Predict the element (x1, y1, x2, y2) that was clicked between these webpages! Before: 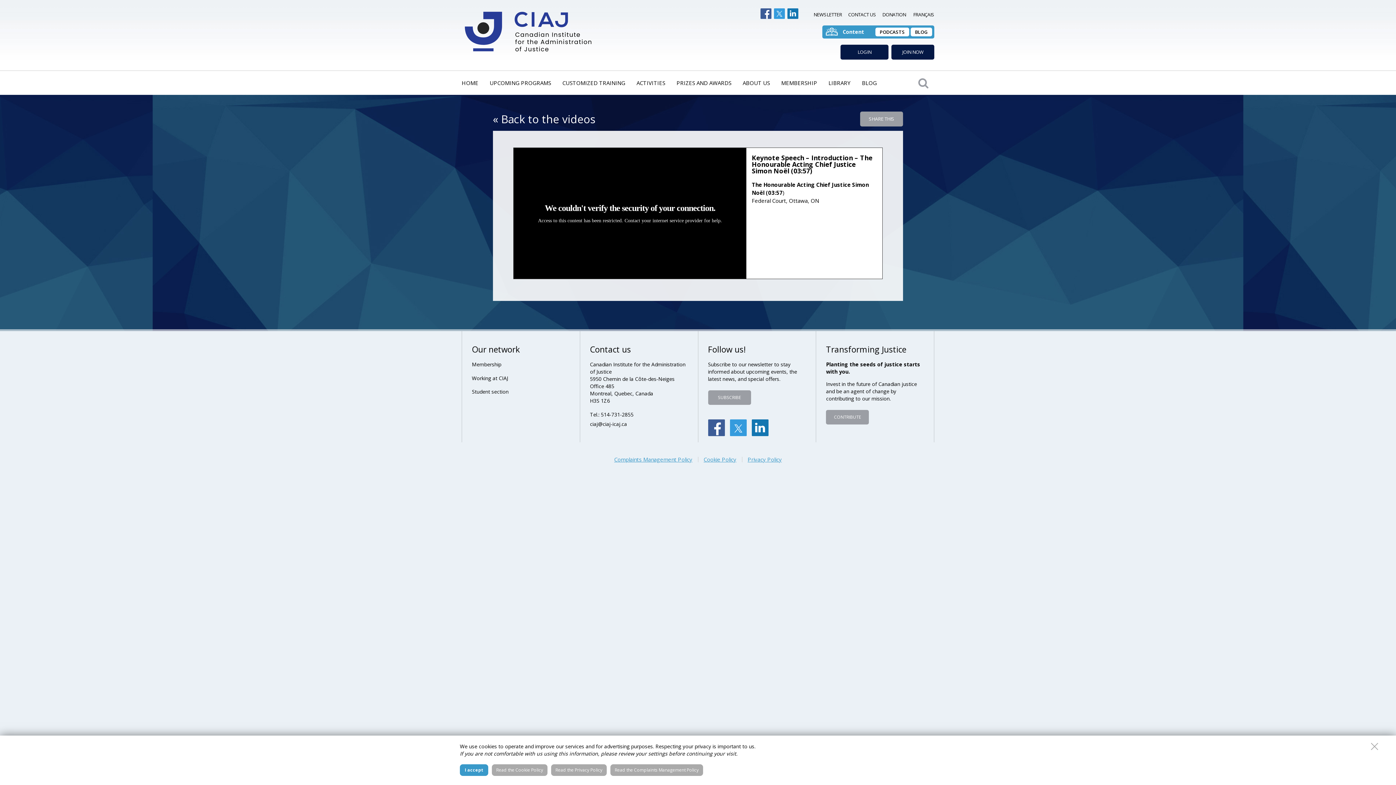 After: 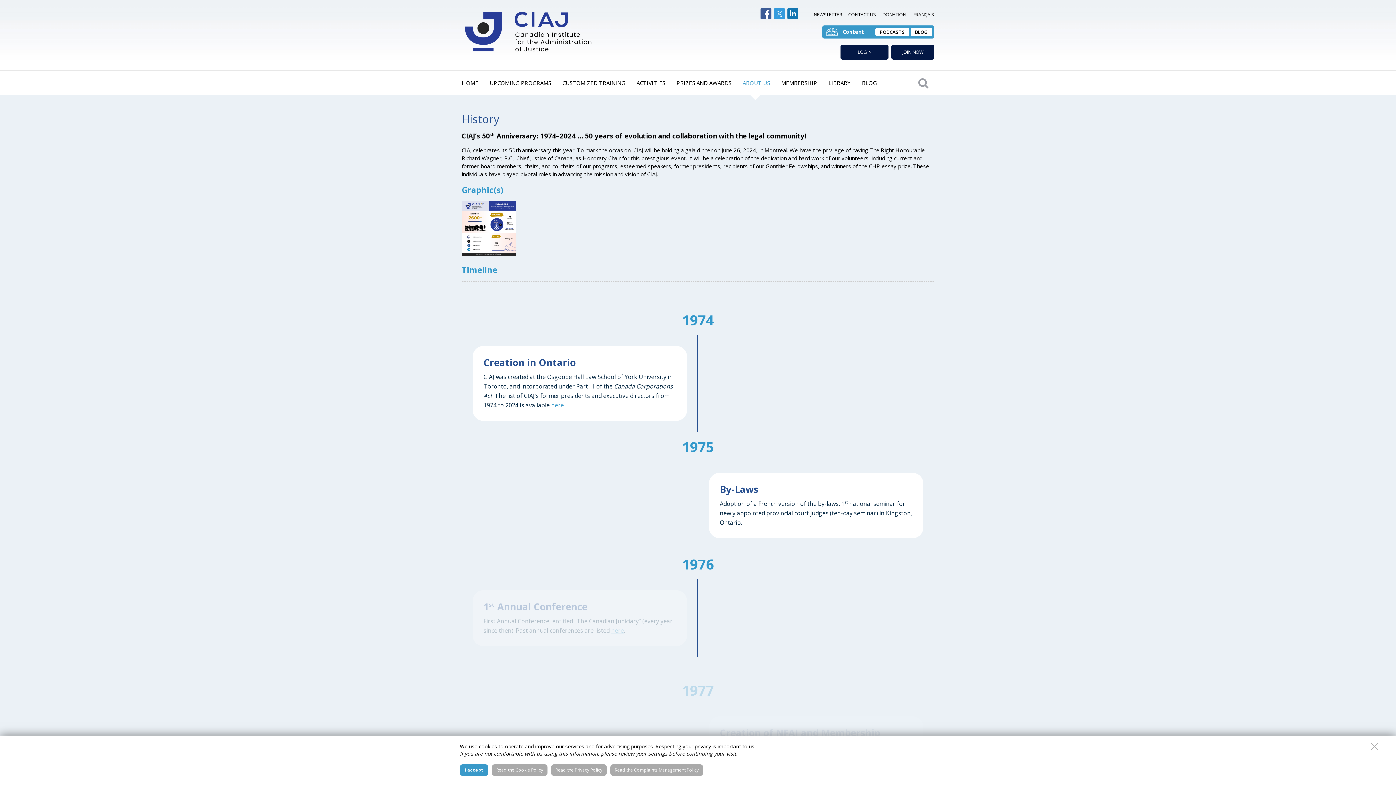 Action: label: ABOUT US bbox: (742, 70, 770, 94)